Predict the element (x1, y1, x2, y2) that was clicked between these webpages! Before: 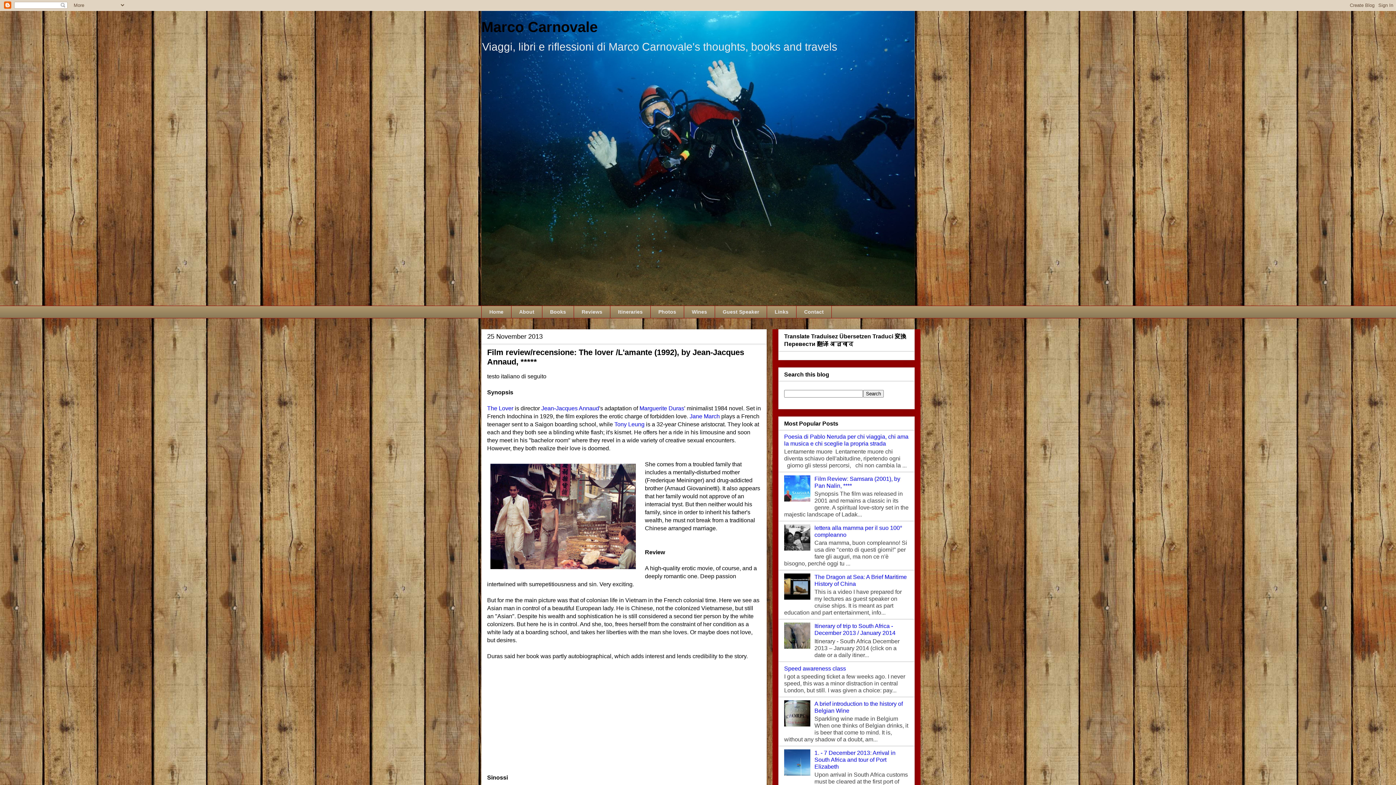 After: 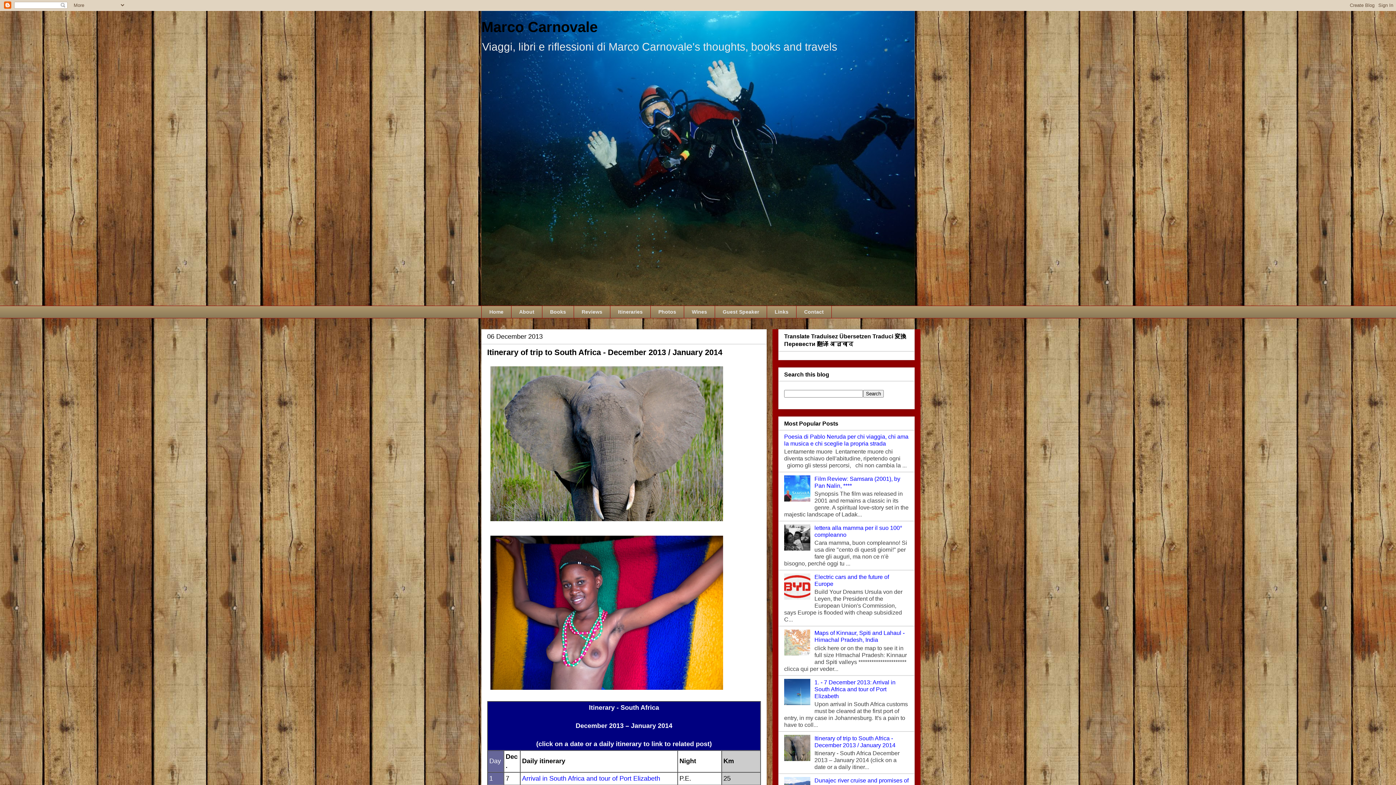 Action: label: Itinerary of trip to South Africa - December 2013 / January 2014 bbox: (814, 623, 895, 636)